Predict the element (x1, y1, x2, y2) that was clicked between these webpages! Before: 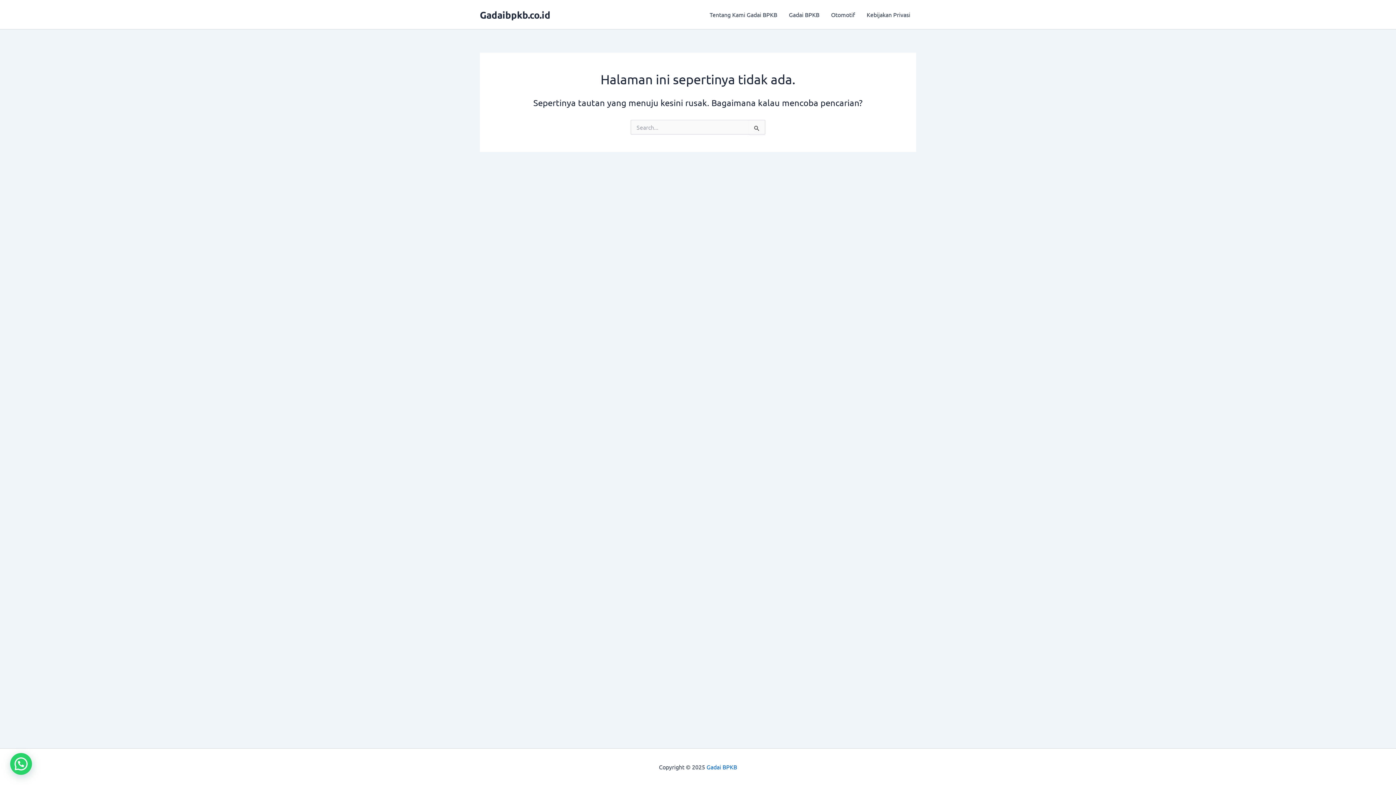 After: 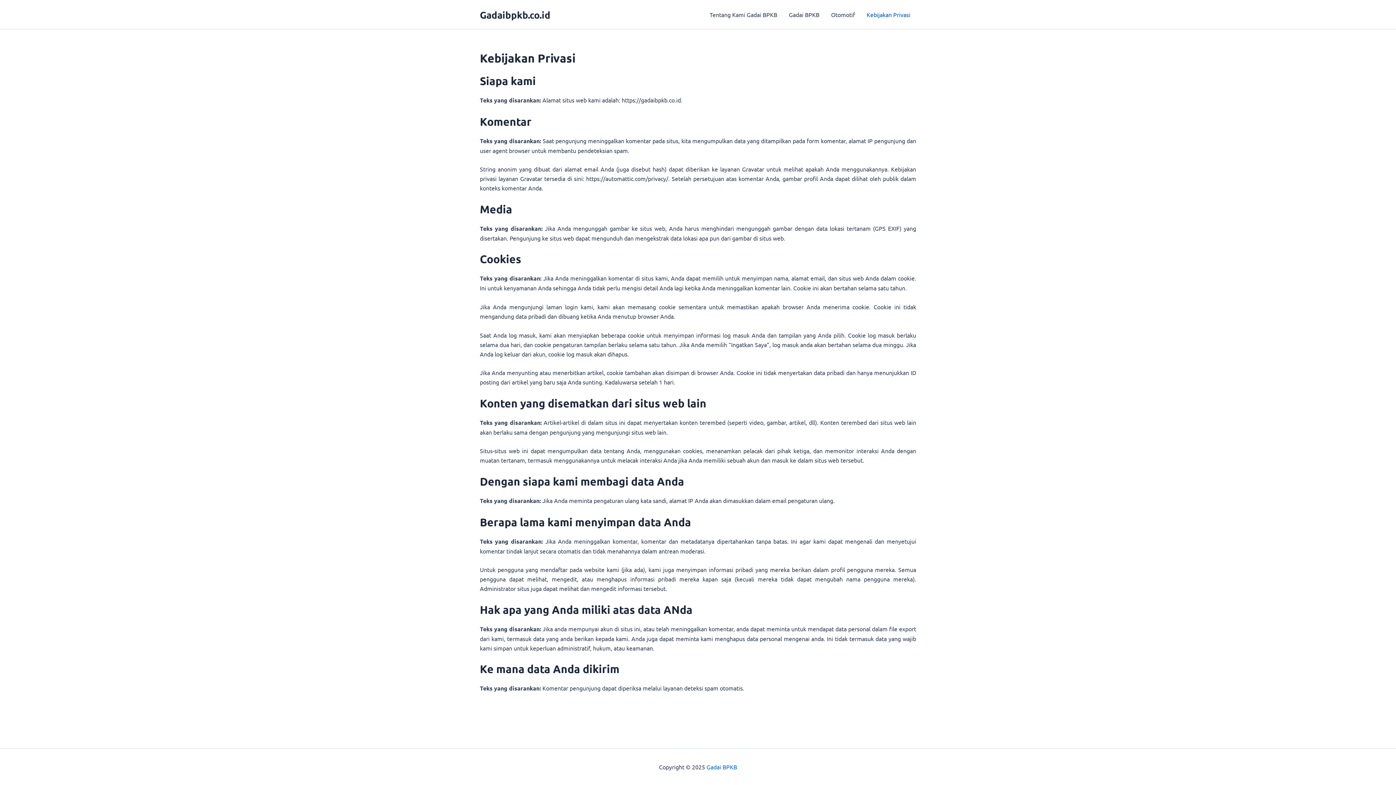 Action: label: Kebijakan Privasi bbox: (861, 0, 916, 29)